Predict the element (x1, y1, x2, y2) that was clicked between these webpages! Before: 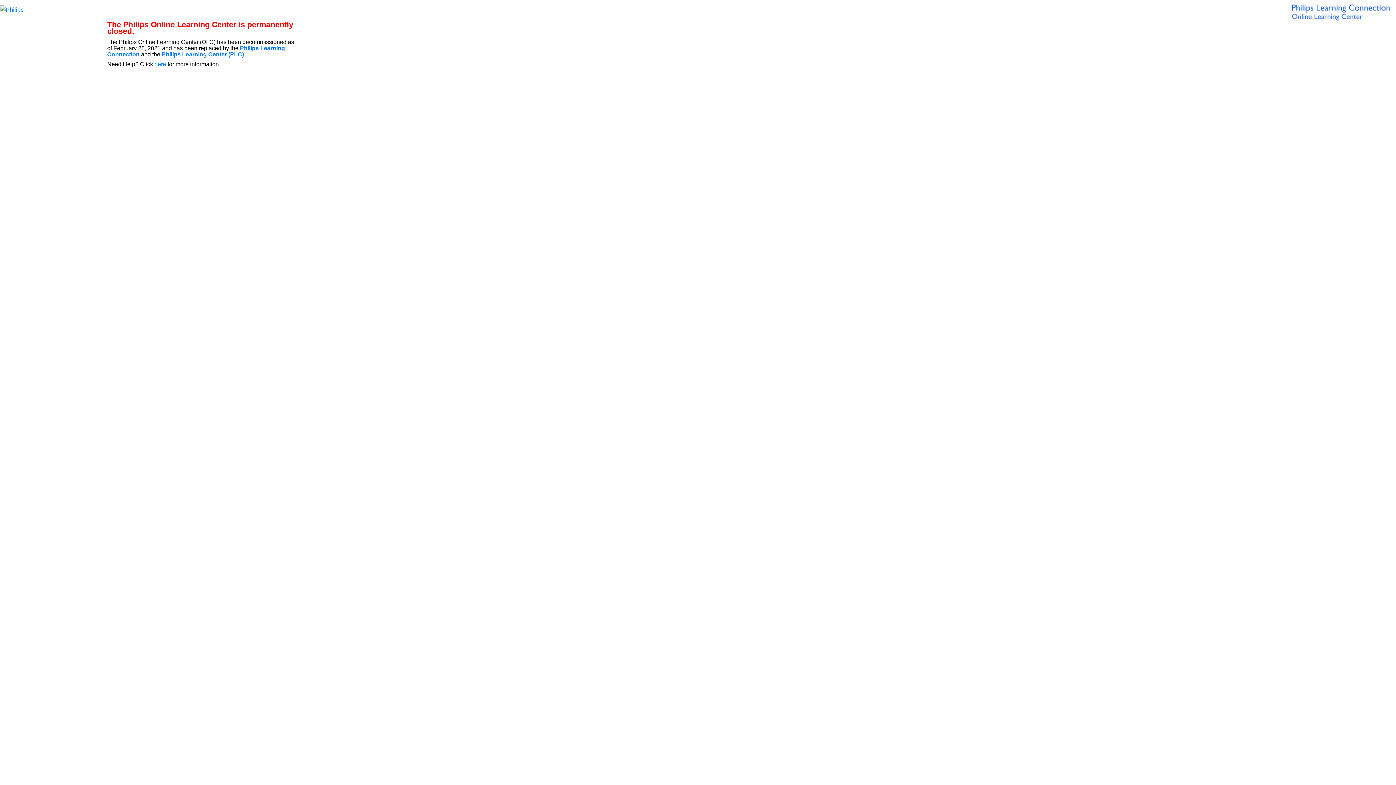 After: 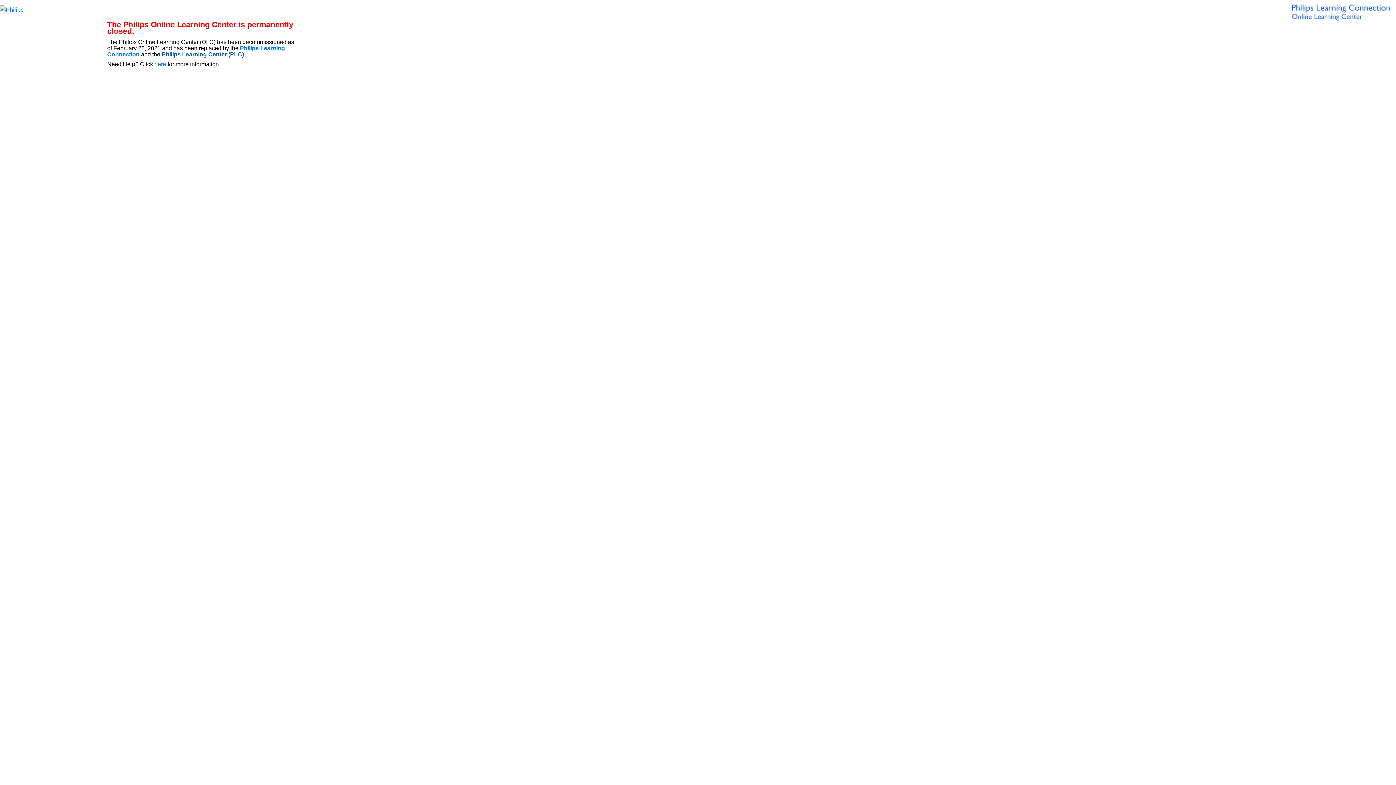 Action: bbox: (161, 51, 244, 57) label: Philips Learning Center (PLC)